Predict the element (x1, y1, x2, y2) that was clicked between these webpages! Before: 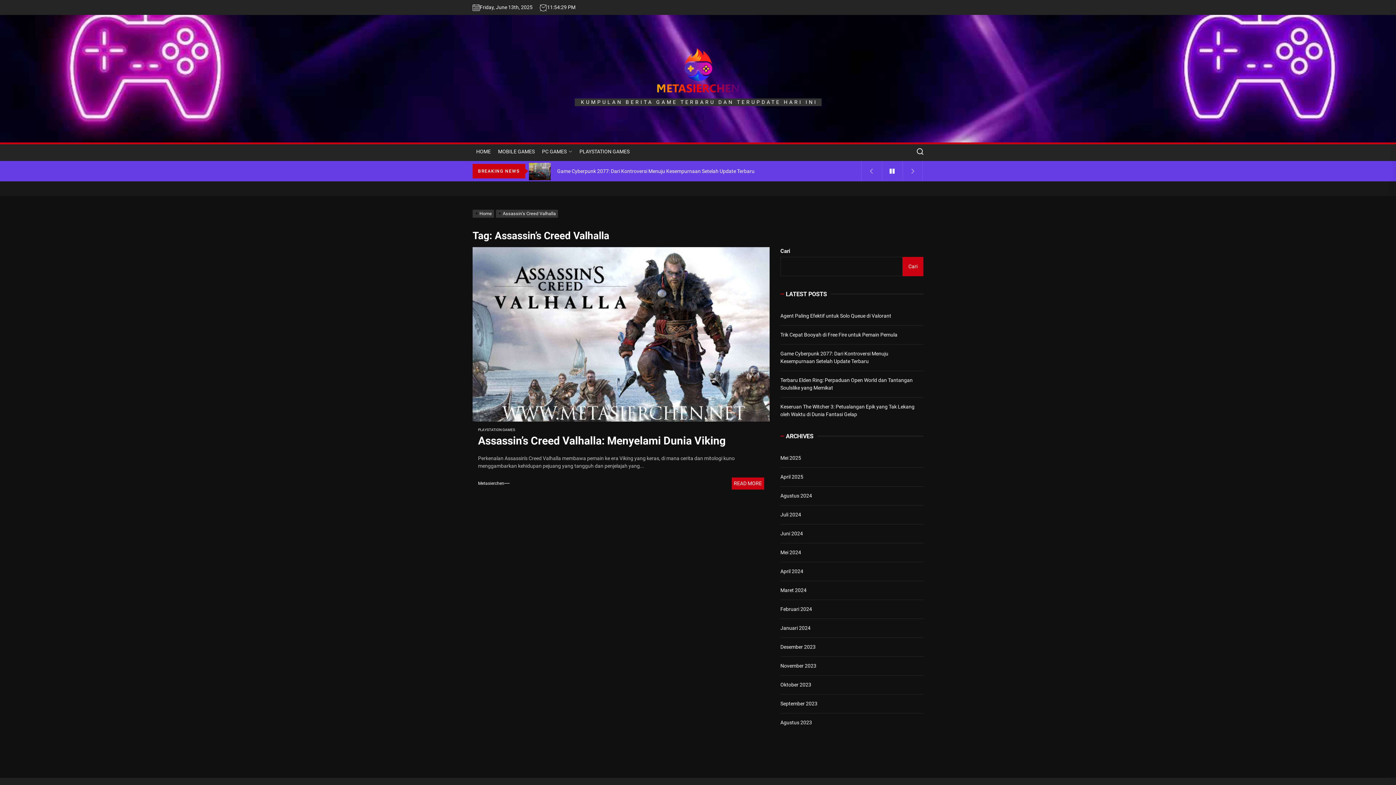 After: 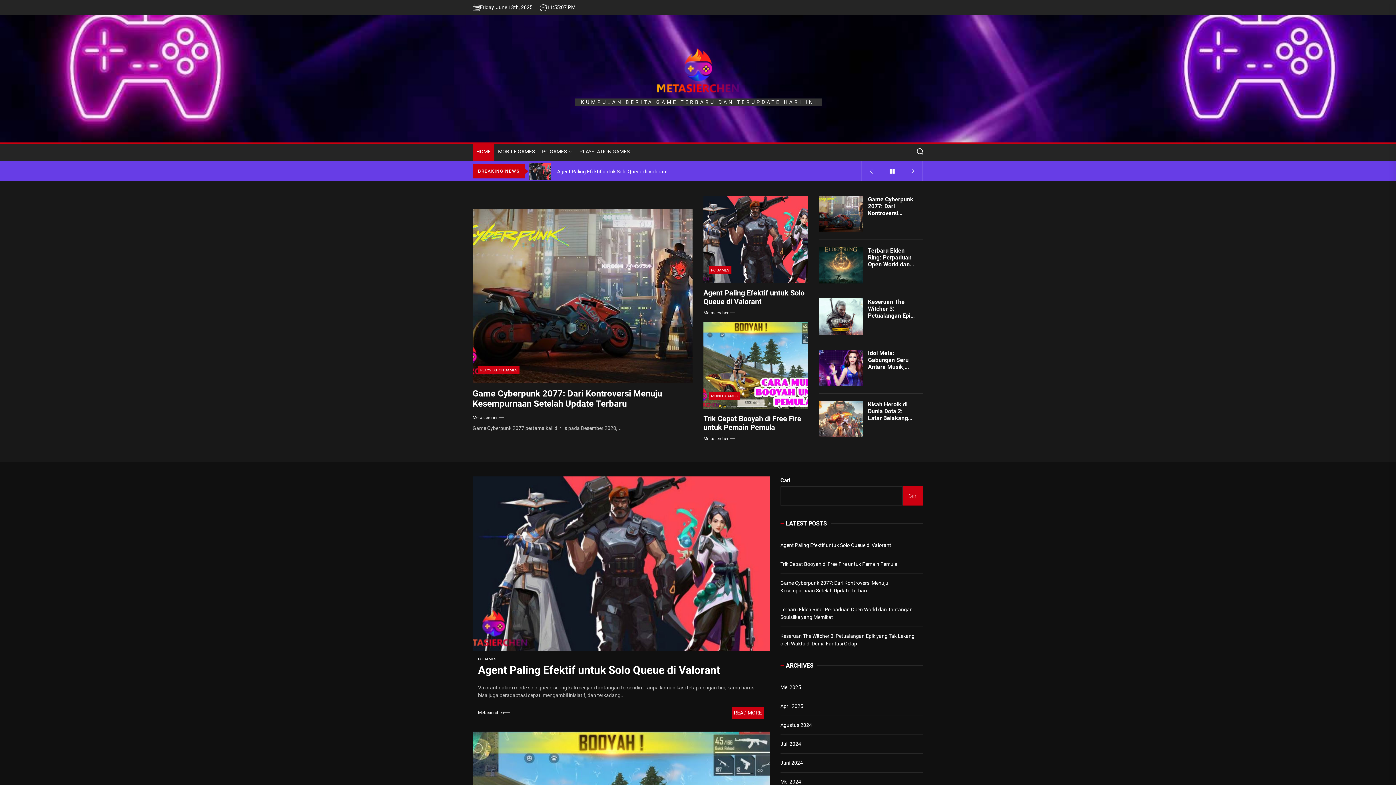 Action: label: Home bbox: (472, 210, 496, 216)